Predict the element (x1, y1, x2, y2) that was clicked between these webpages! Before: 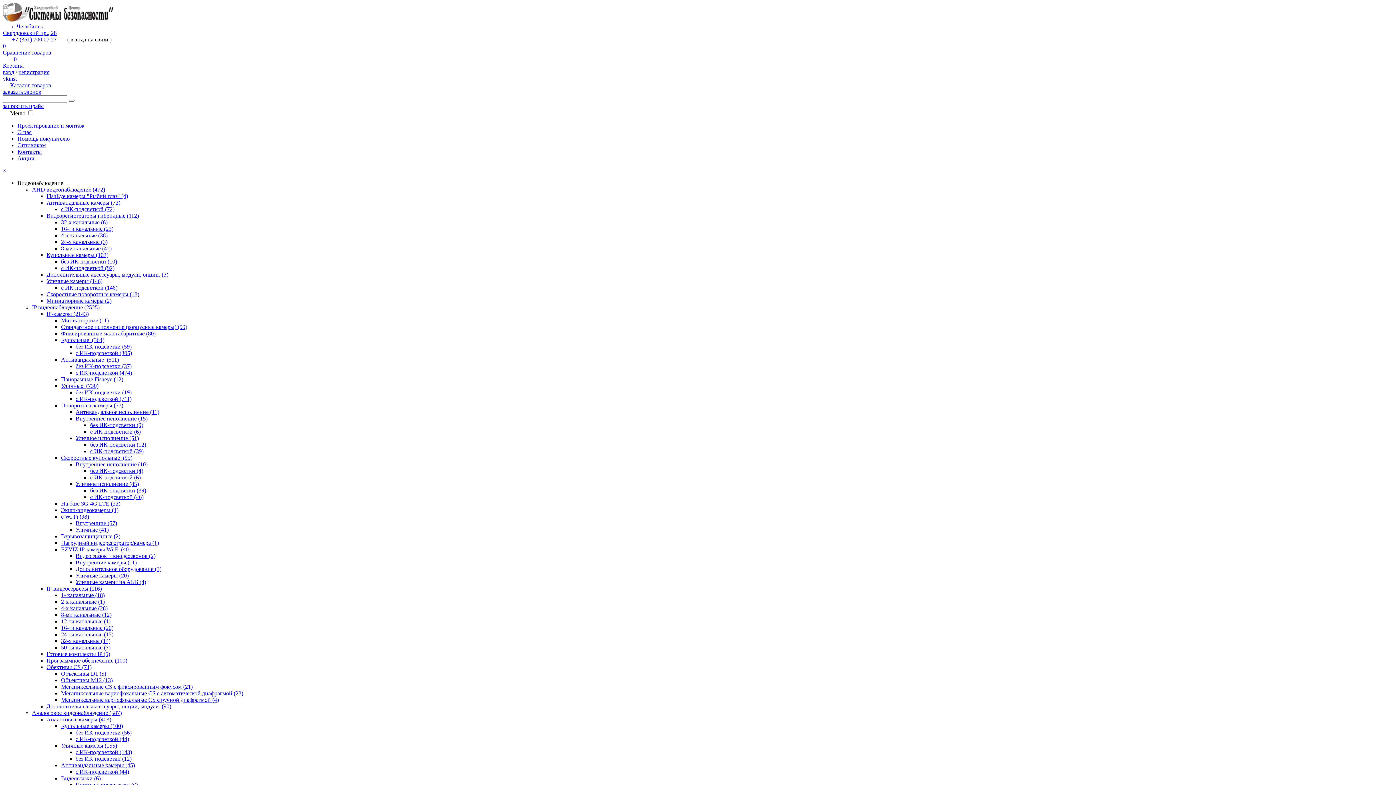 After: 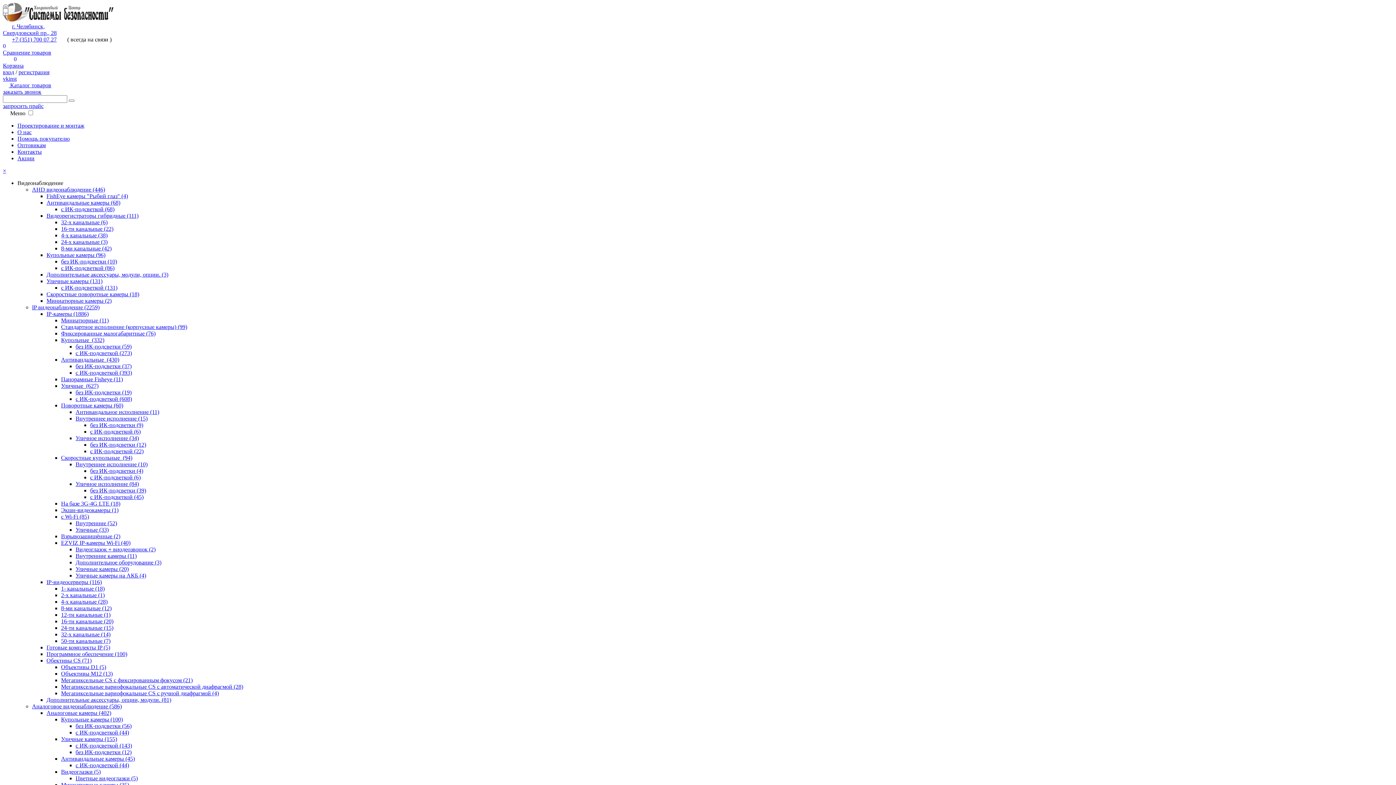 Action: label: 32-х канальные (6) bbox: (61, 219, 107, 225)